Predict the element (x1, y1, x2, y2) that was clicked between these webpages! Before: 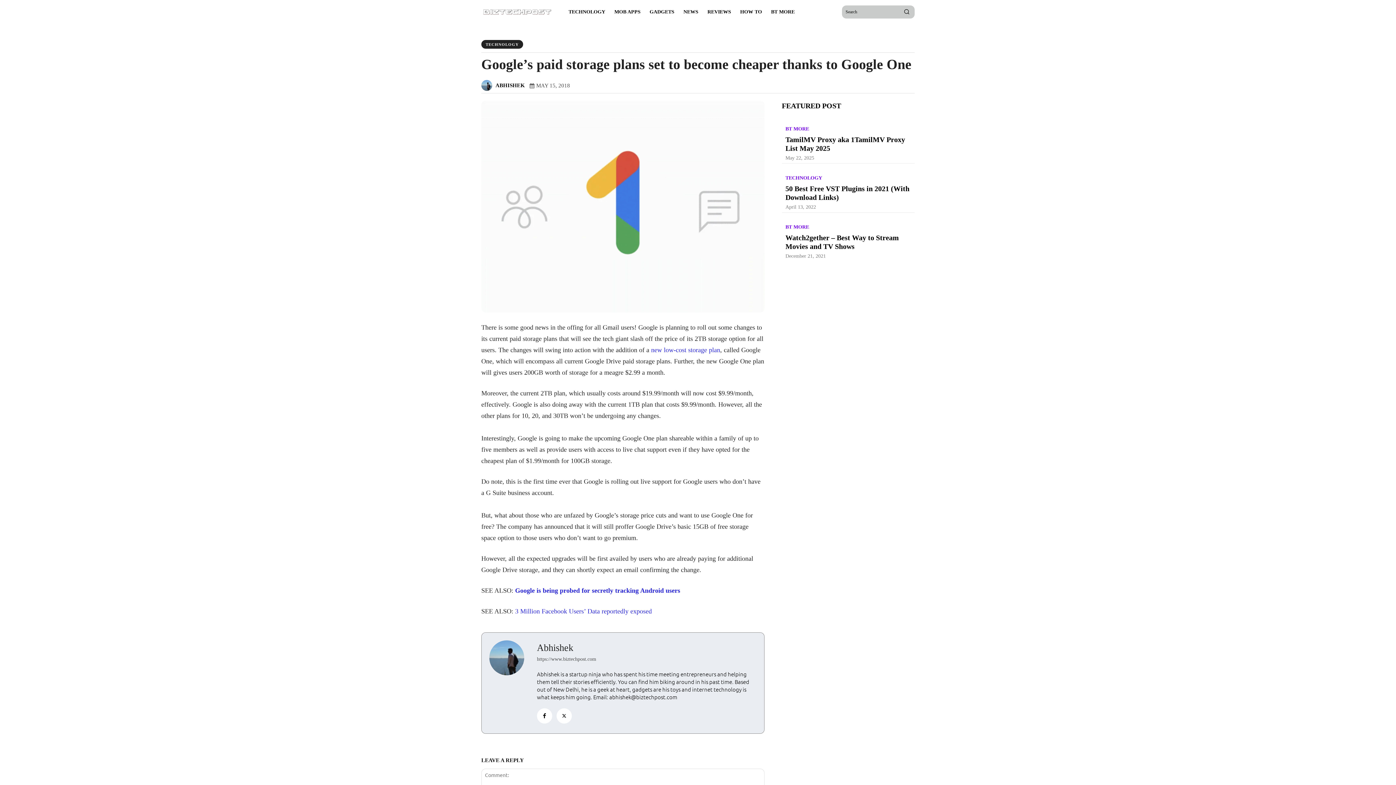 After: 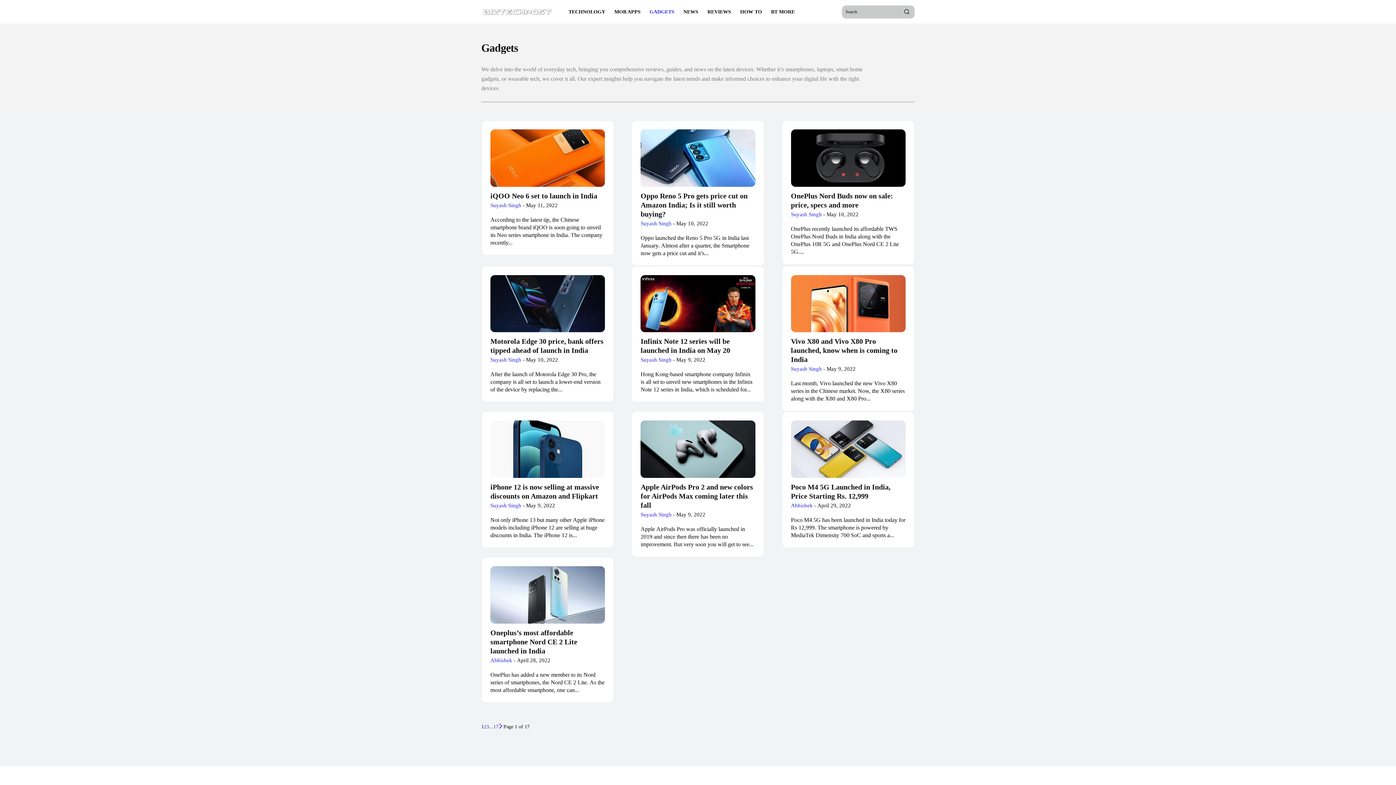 Action: bbox: (649, 2, 674, 20) label: GADGETS